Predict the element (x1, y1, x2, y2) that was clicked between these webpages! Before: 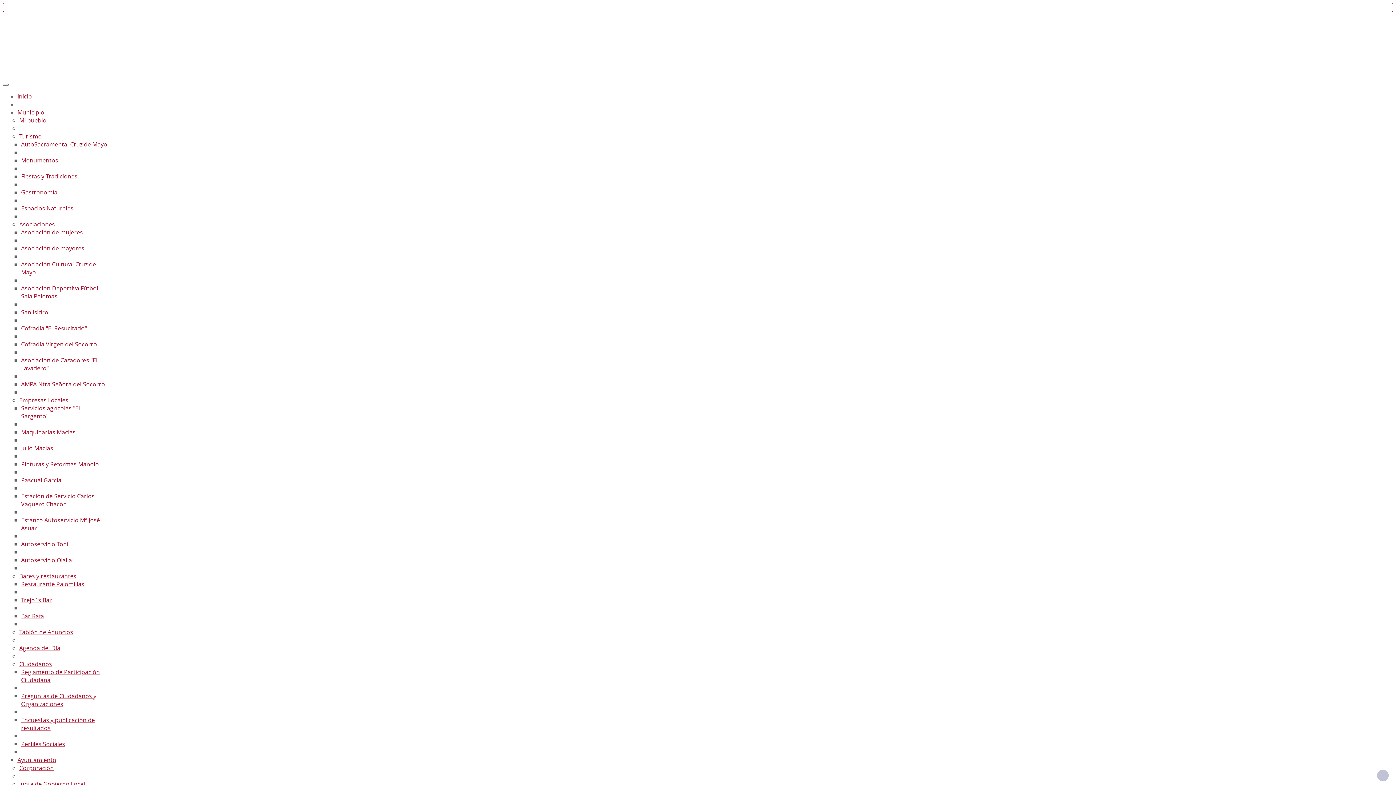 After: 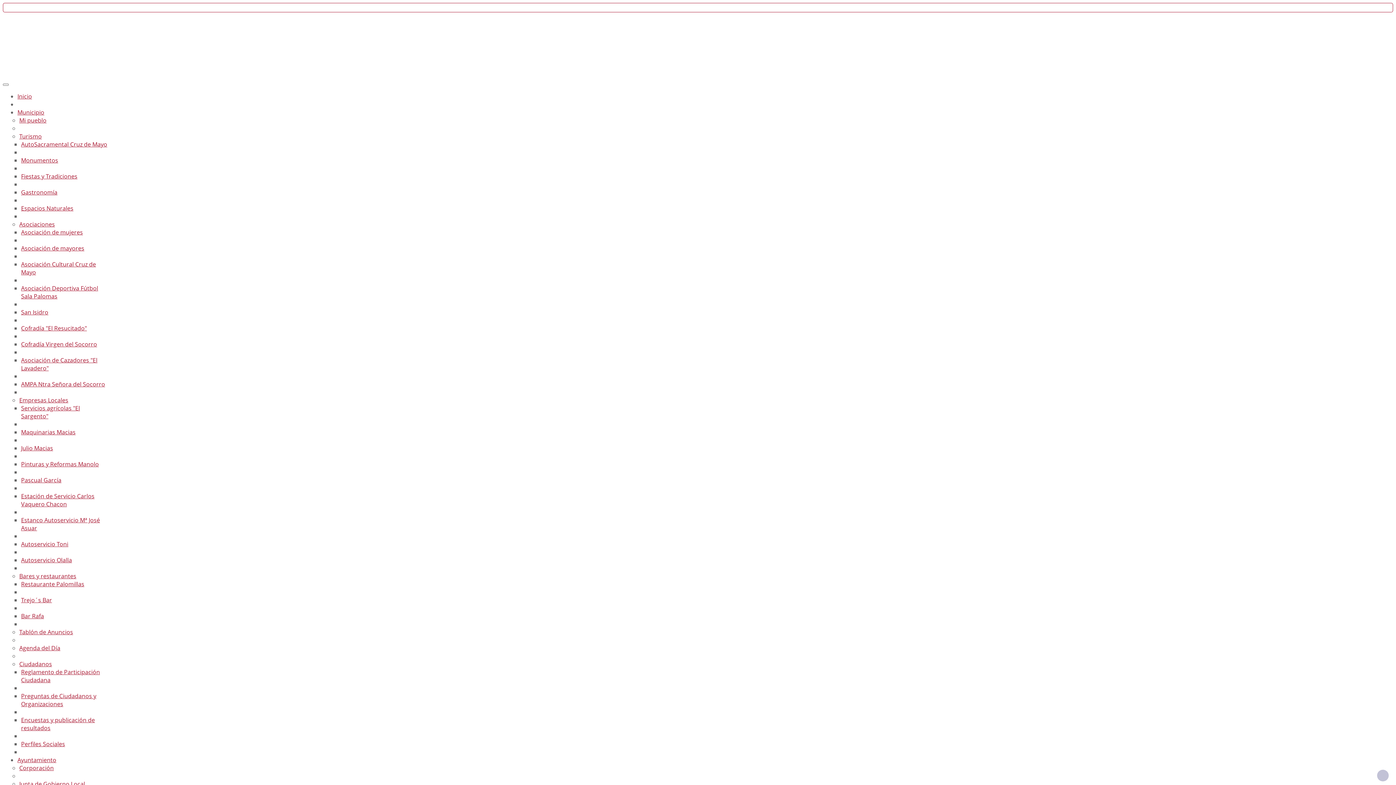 Action: bbox: (21, 244, 84, 252) label: Asociación de mayores